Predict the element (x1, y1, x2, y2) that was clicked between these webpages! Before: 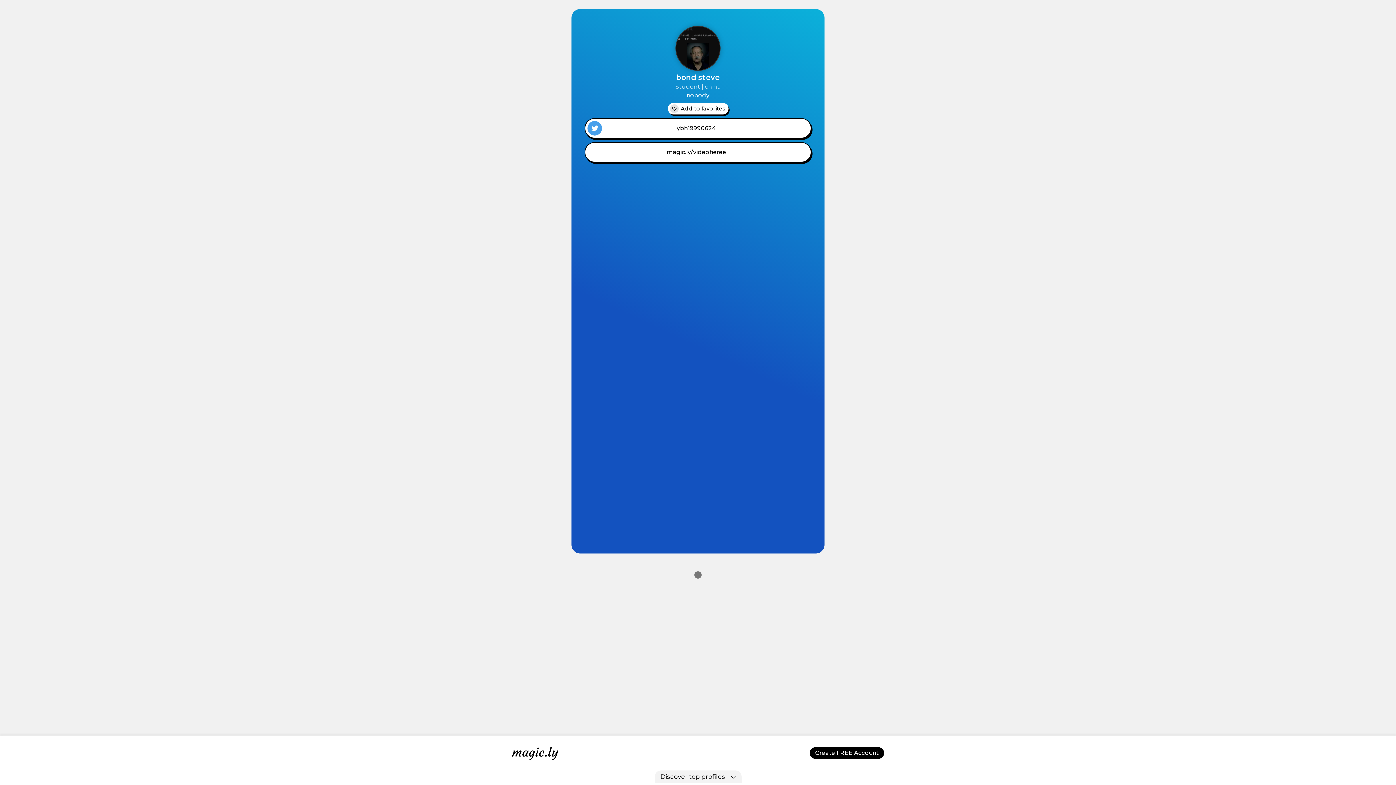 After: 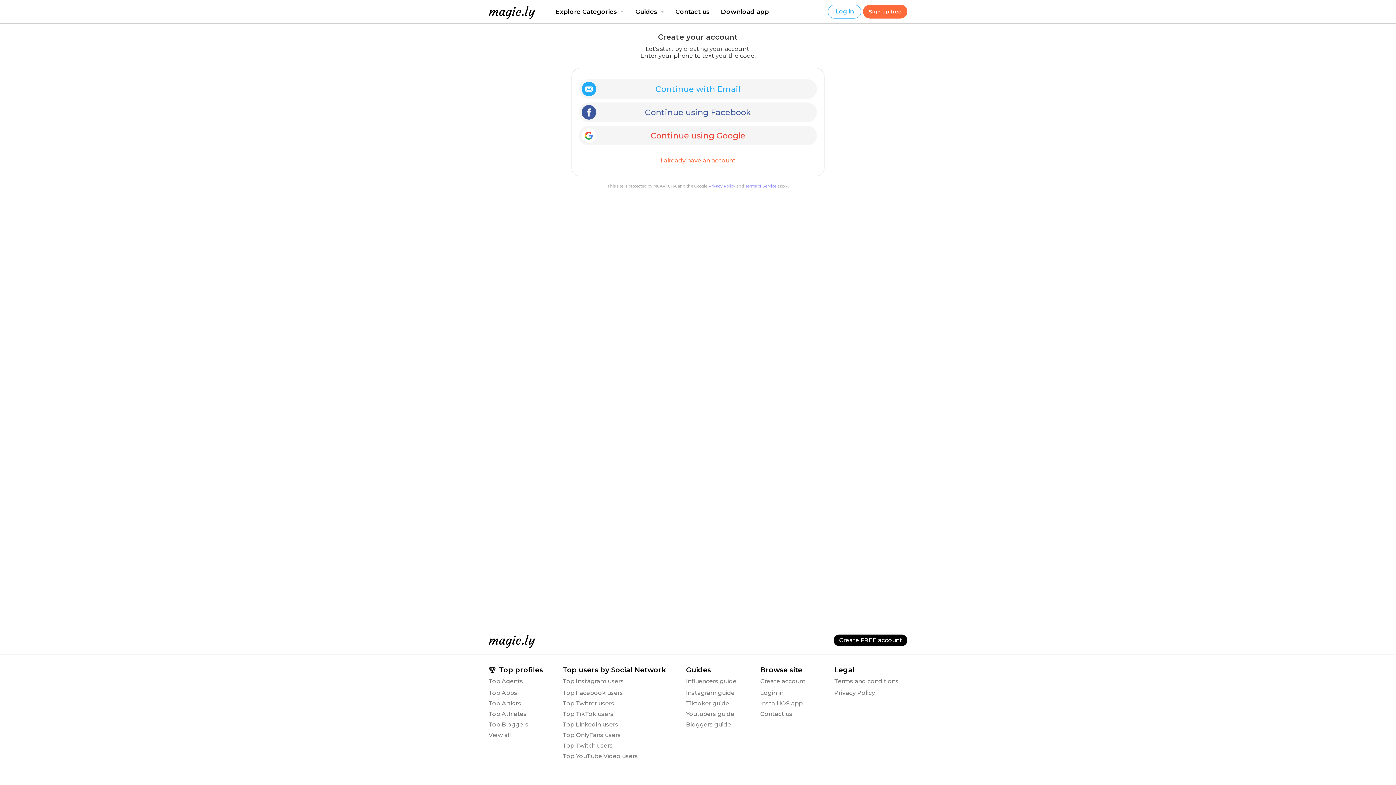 Action: label: Create FREE Account bbox: (809, 747, 884, 759)